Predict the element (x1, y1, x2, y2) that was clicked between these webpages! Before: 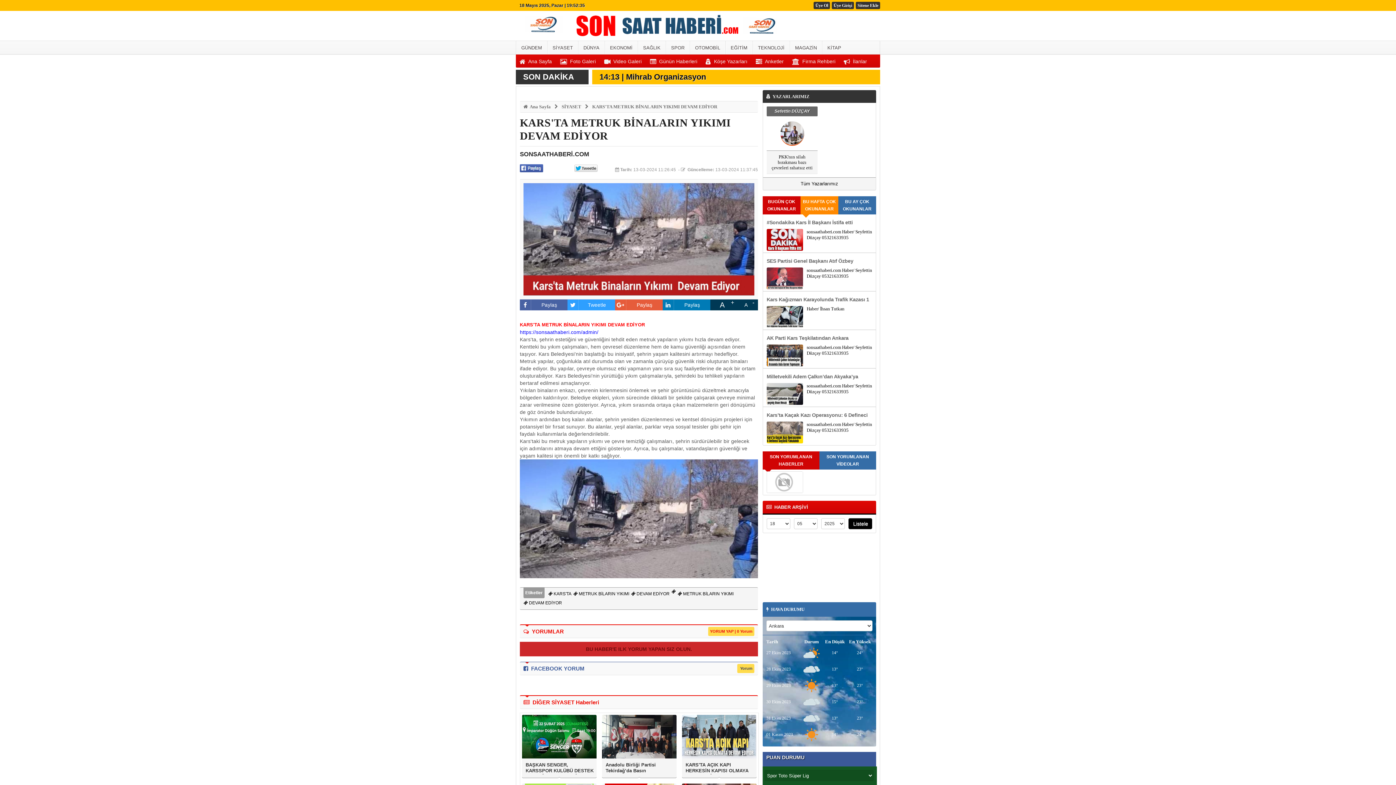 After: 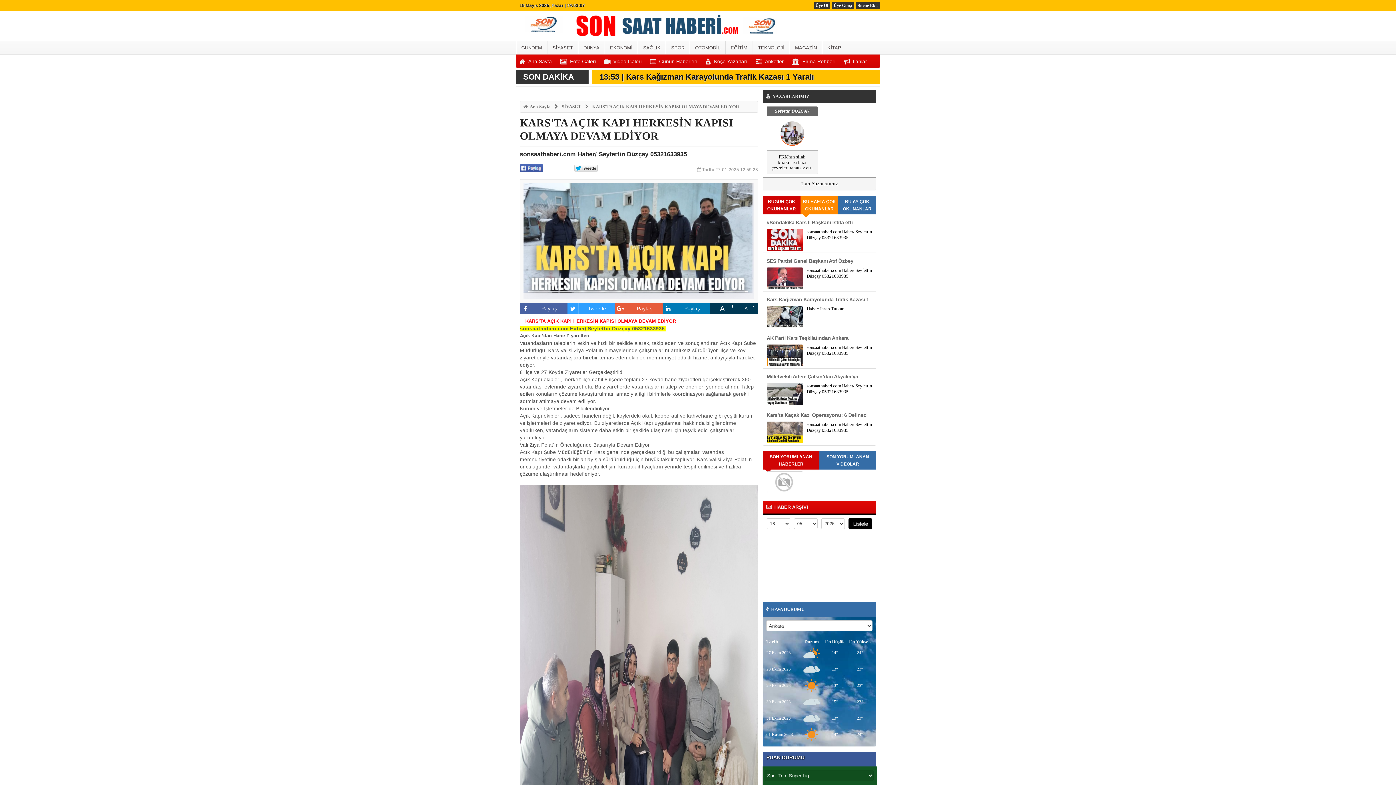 Action: bbox: (682, 715, 756, 759)